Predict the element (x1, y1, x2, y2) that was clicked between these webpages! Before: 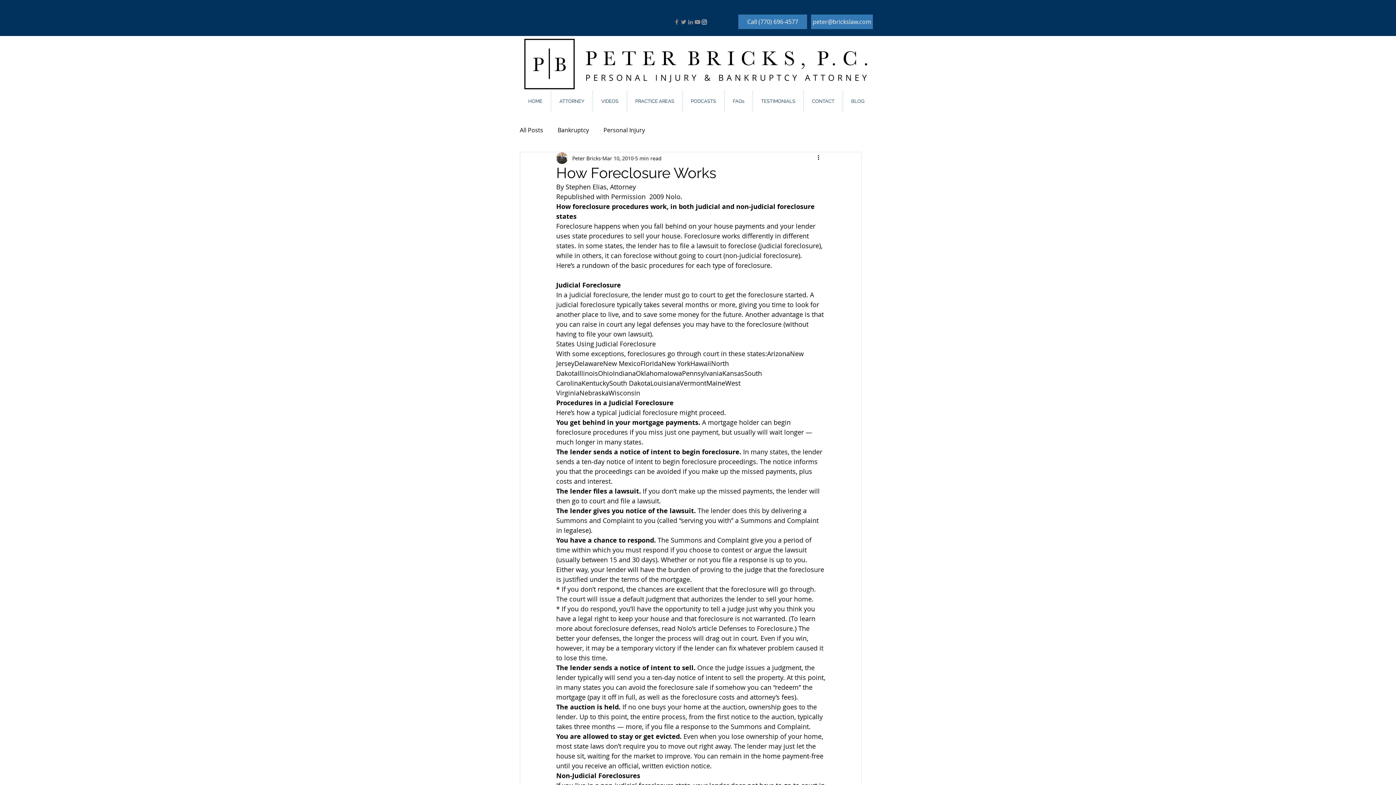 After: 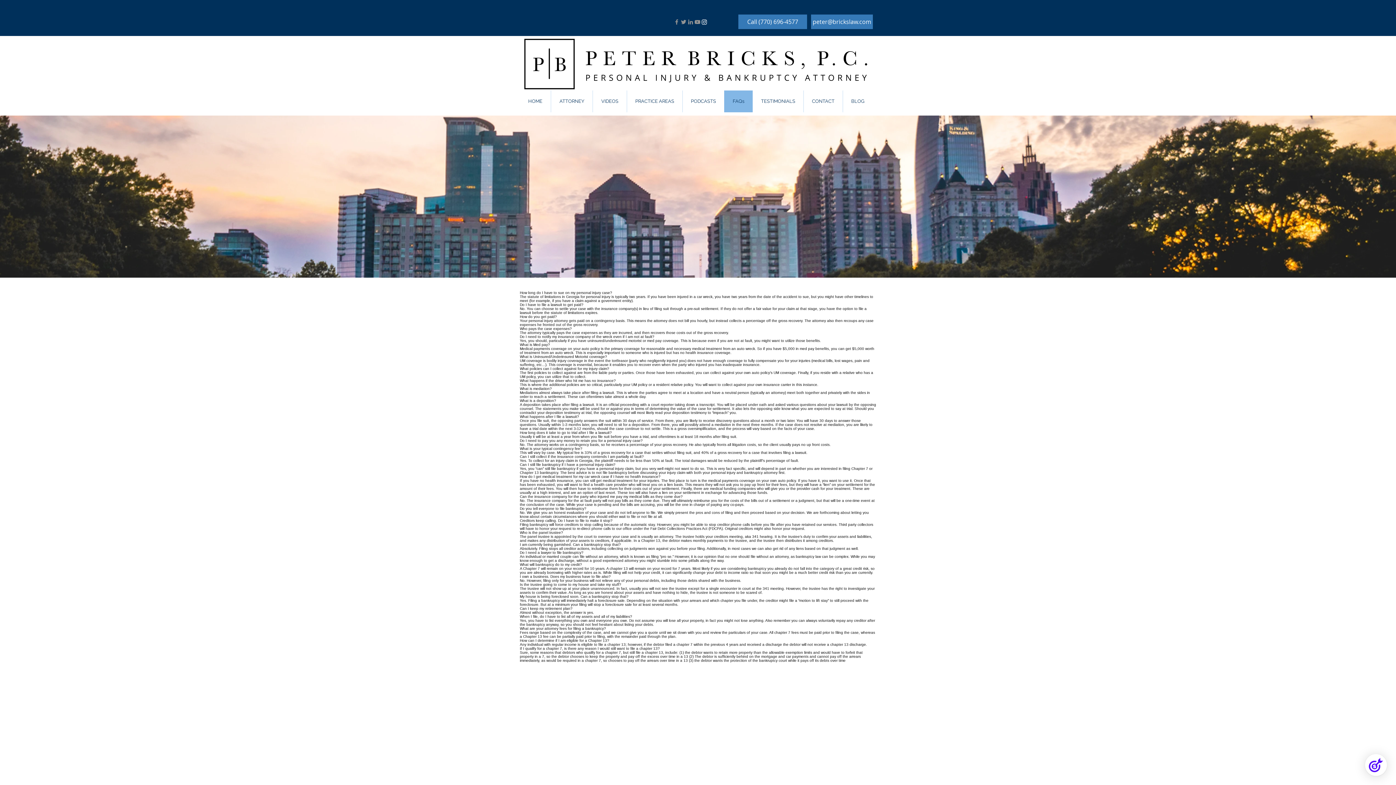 Action: bbox: (724, 90, 752, 112) label: FAQs